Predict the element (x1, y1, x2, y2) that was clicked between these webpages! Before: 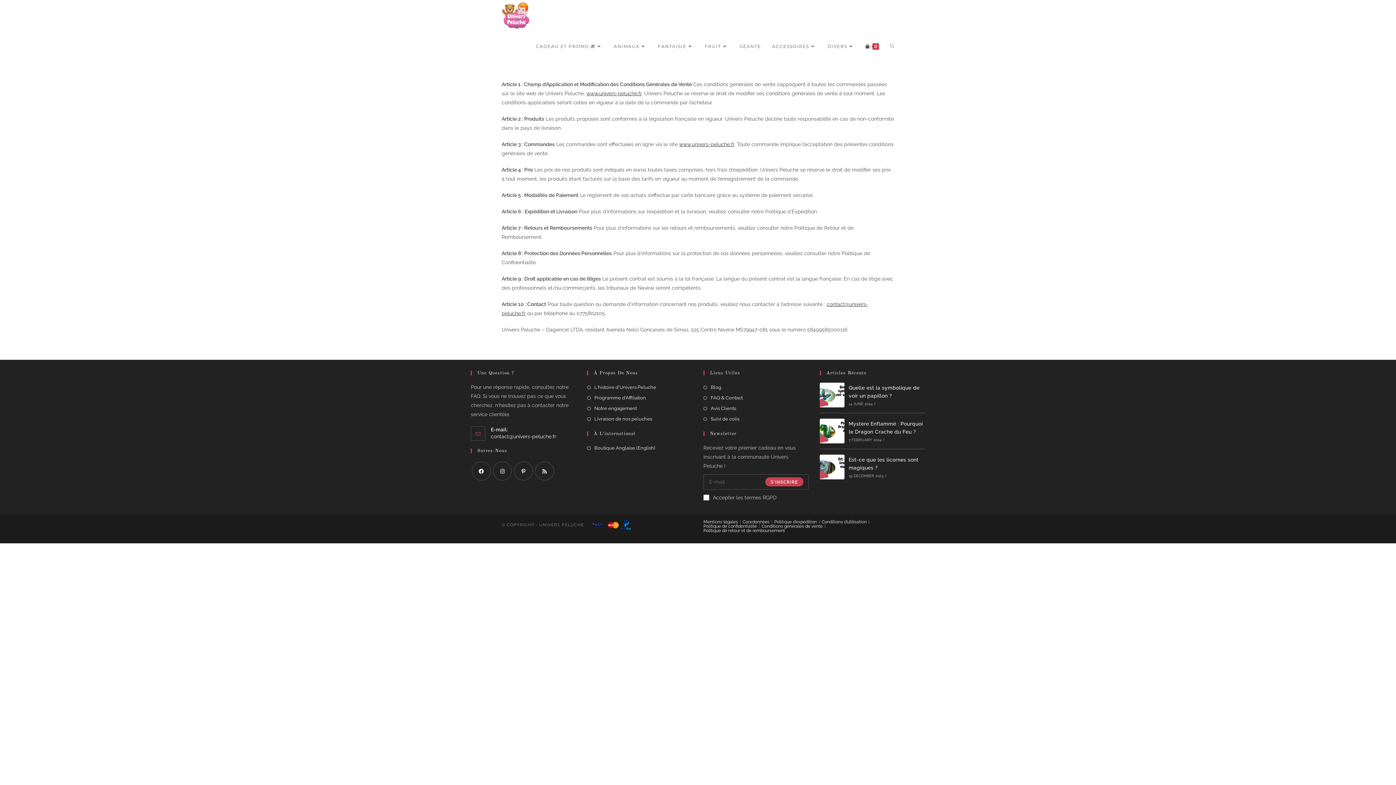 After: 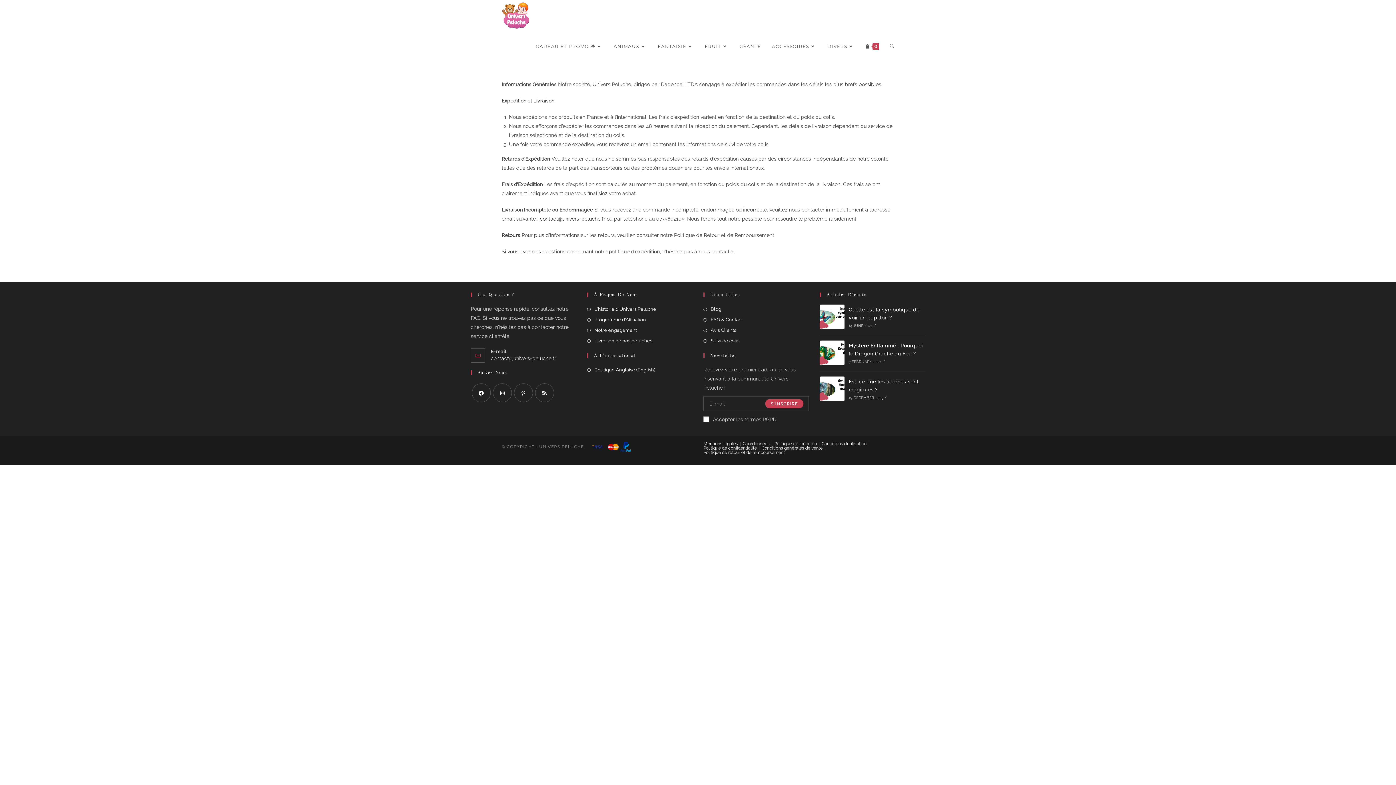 Action: label: Politique d’expédition bbox: (774, 519, 817, 524)